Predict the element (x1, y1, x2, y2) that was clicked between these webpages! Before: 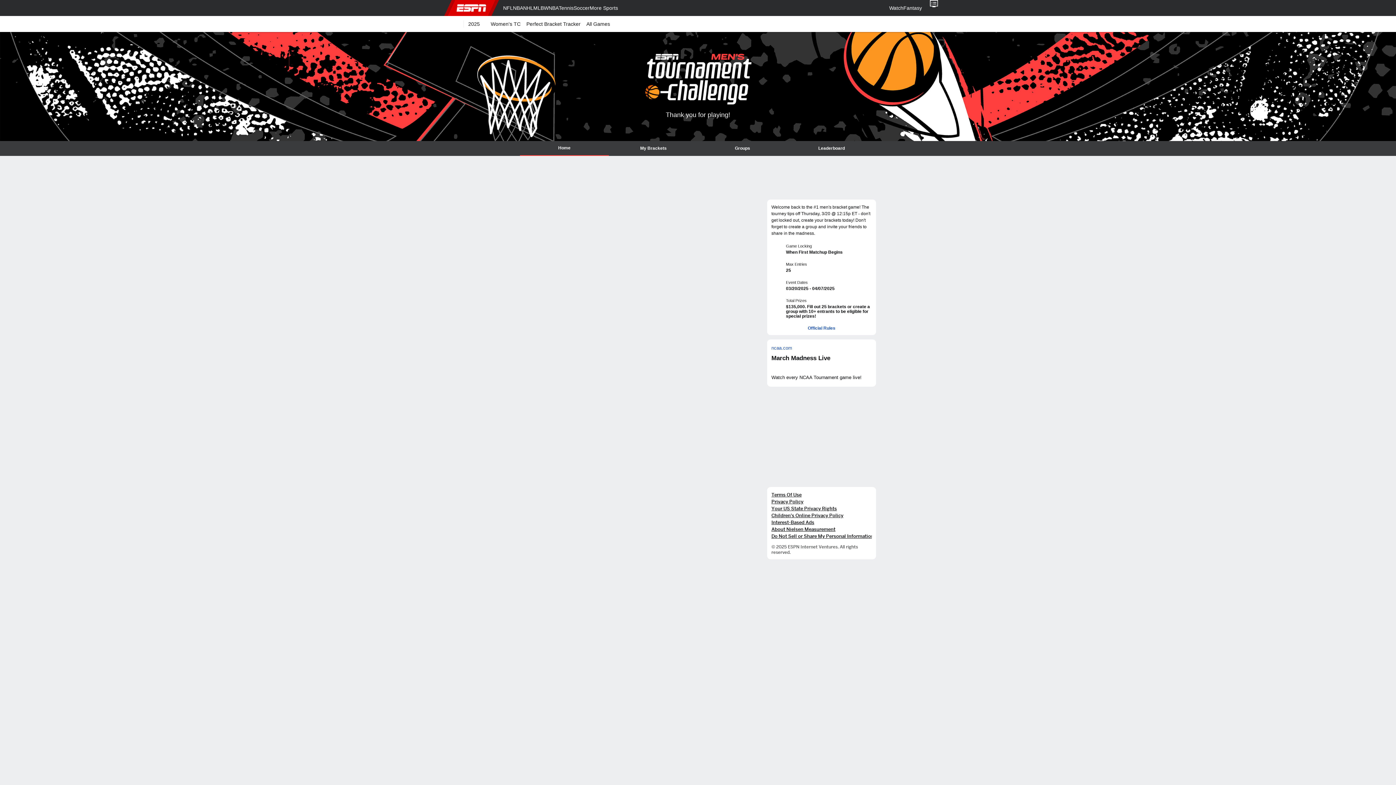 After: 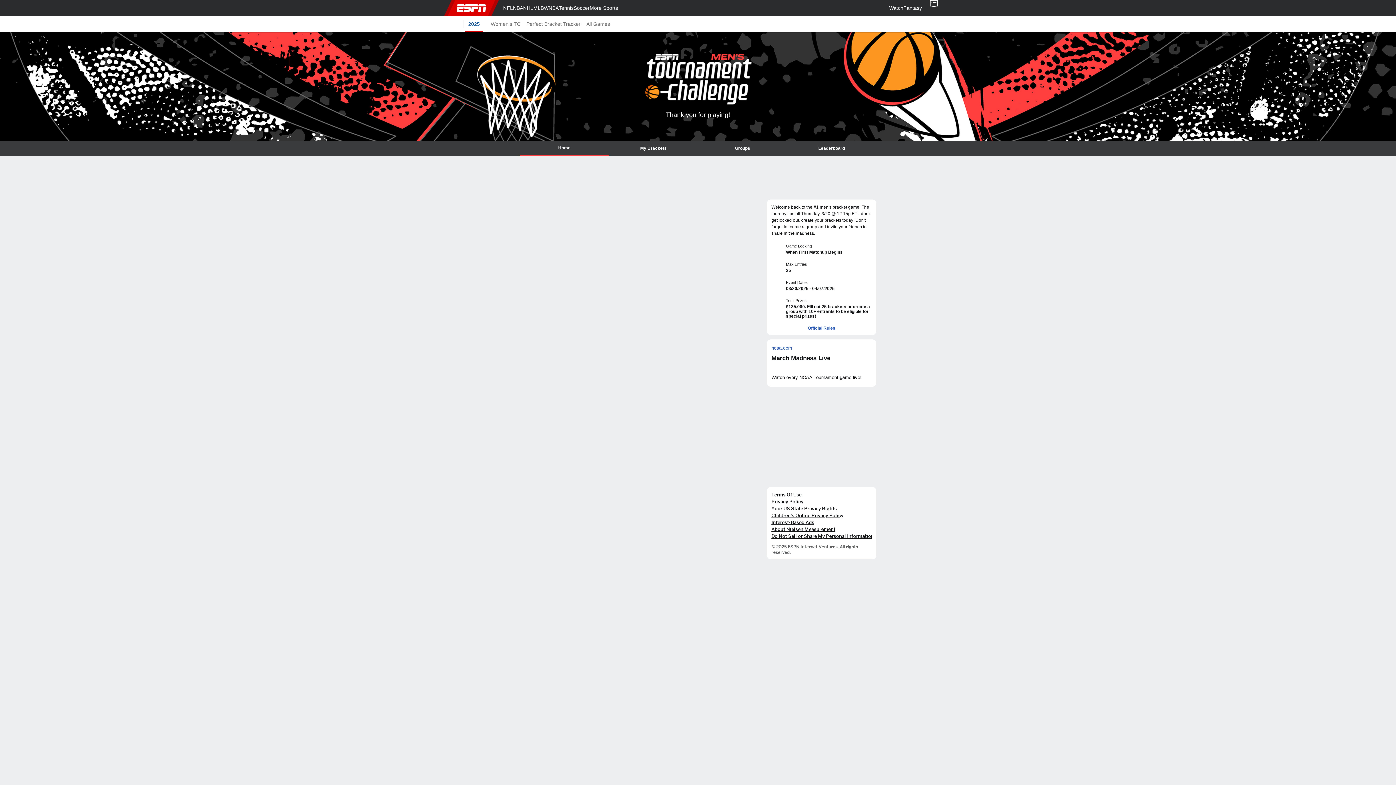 Action: label: 2025 bbox: (465, 16, 482, 32)